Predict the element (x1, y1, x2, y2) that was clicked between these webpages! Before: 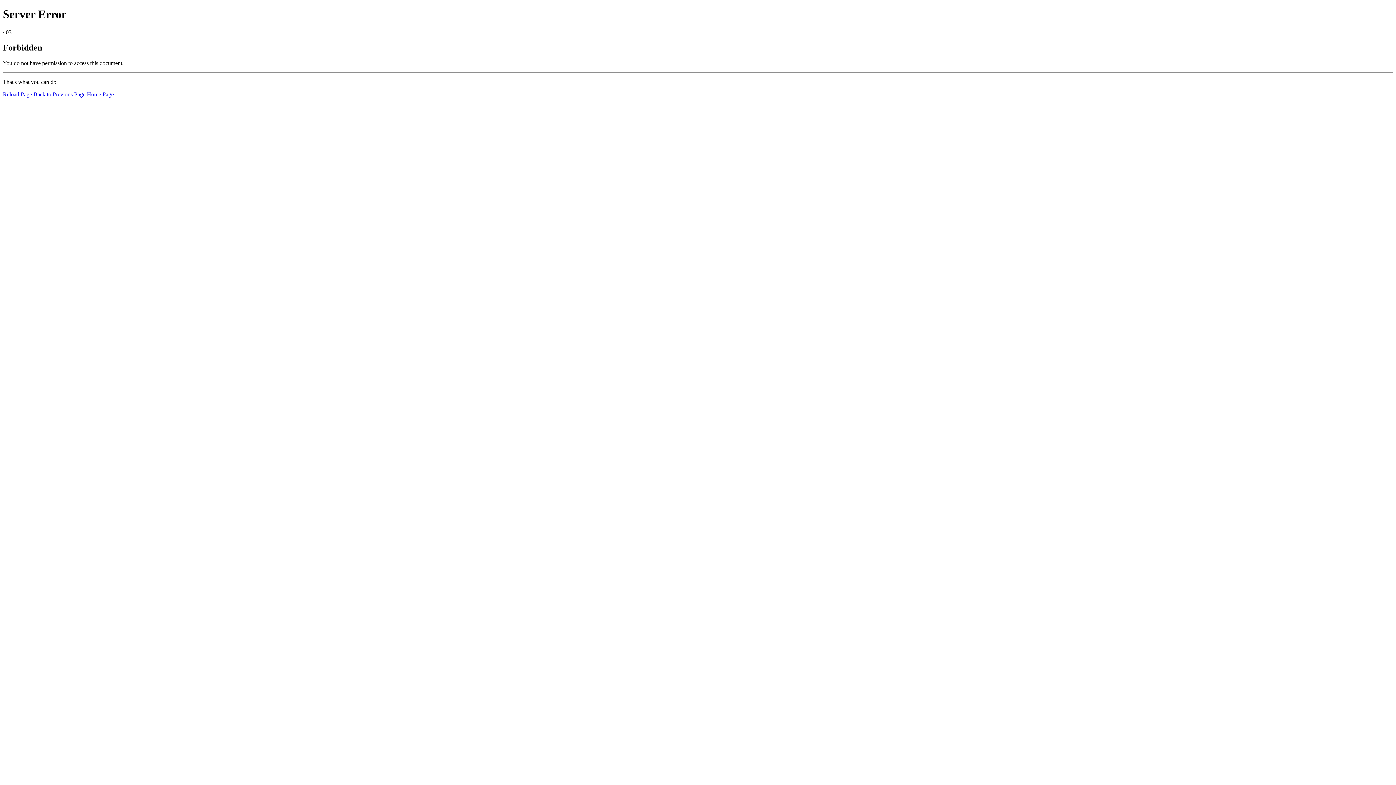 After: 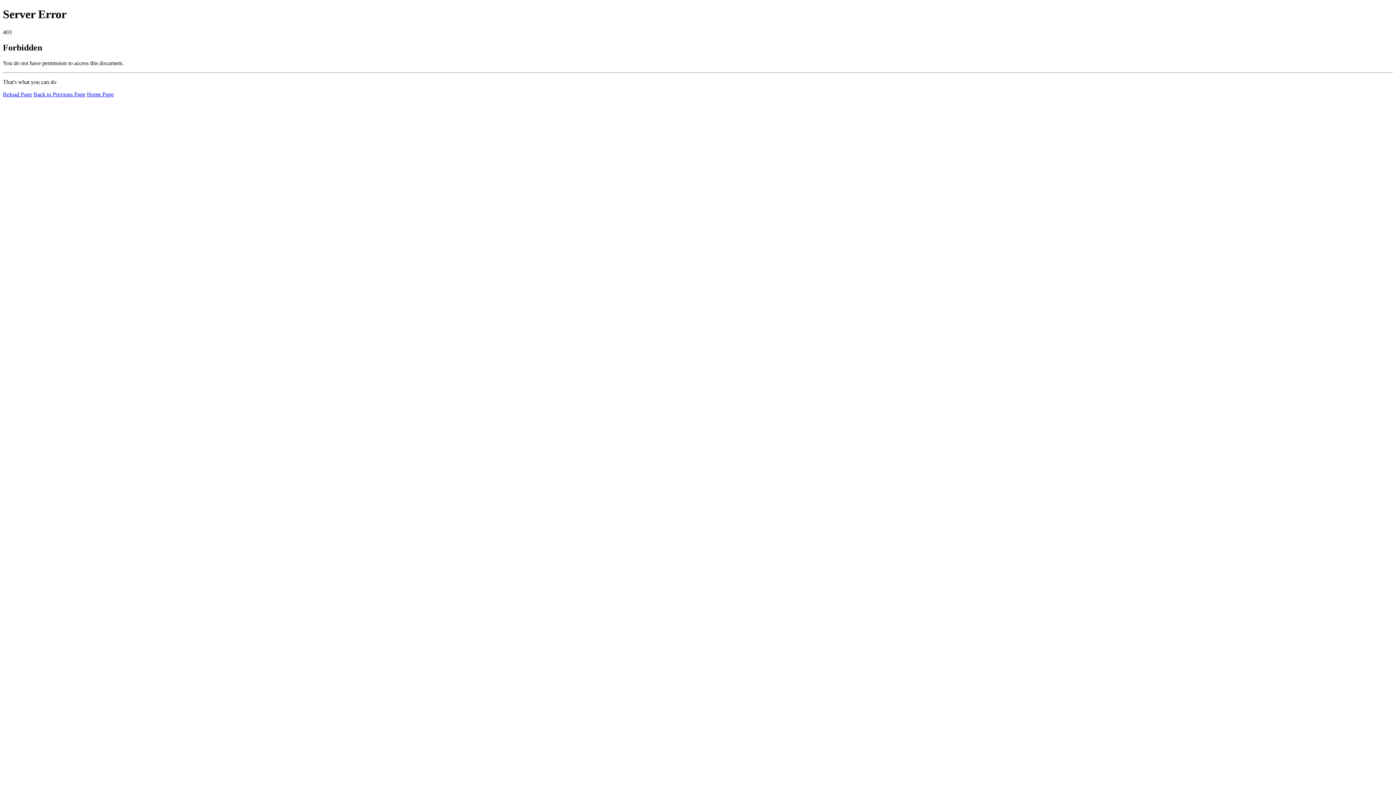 Action: label: Home Page bbox: (86, 91, 113, 97)